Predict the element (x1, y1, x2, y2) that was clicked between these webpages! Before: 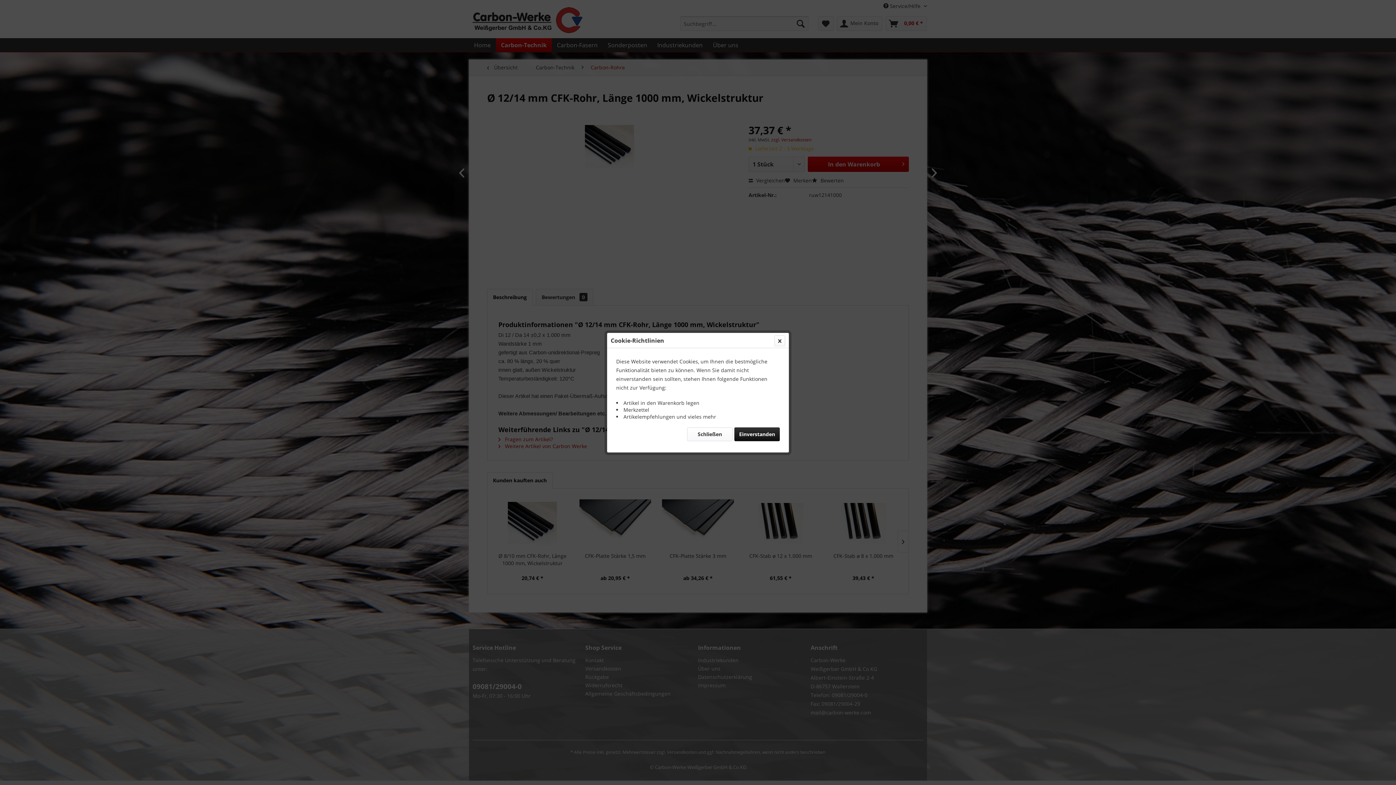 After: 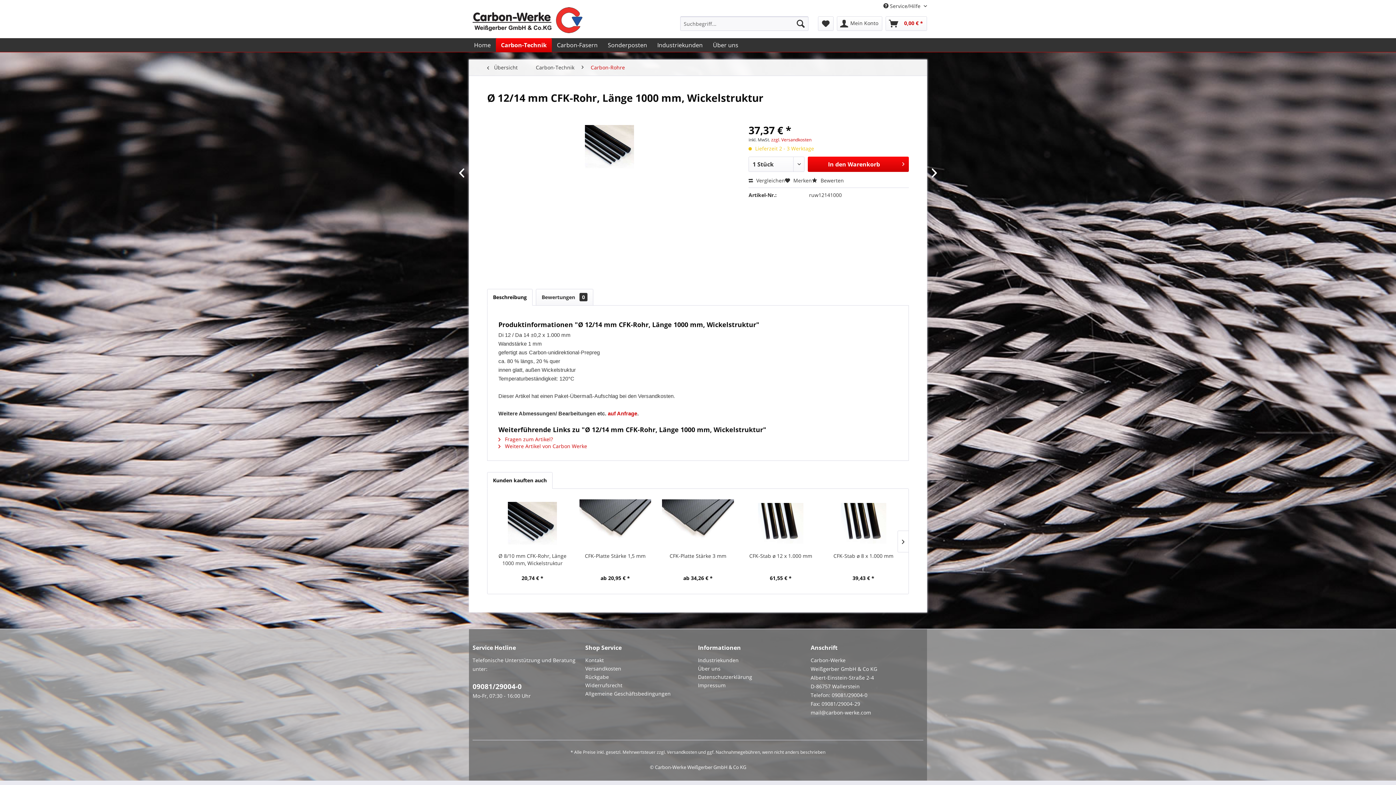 Action: label: Schließen bbox: (687, 427, 732, 441)